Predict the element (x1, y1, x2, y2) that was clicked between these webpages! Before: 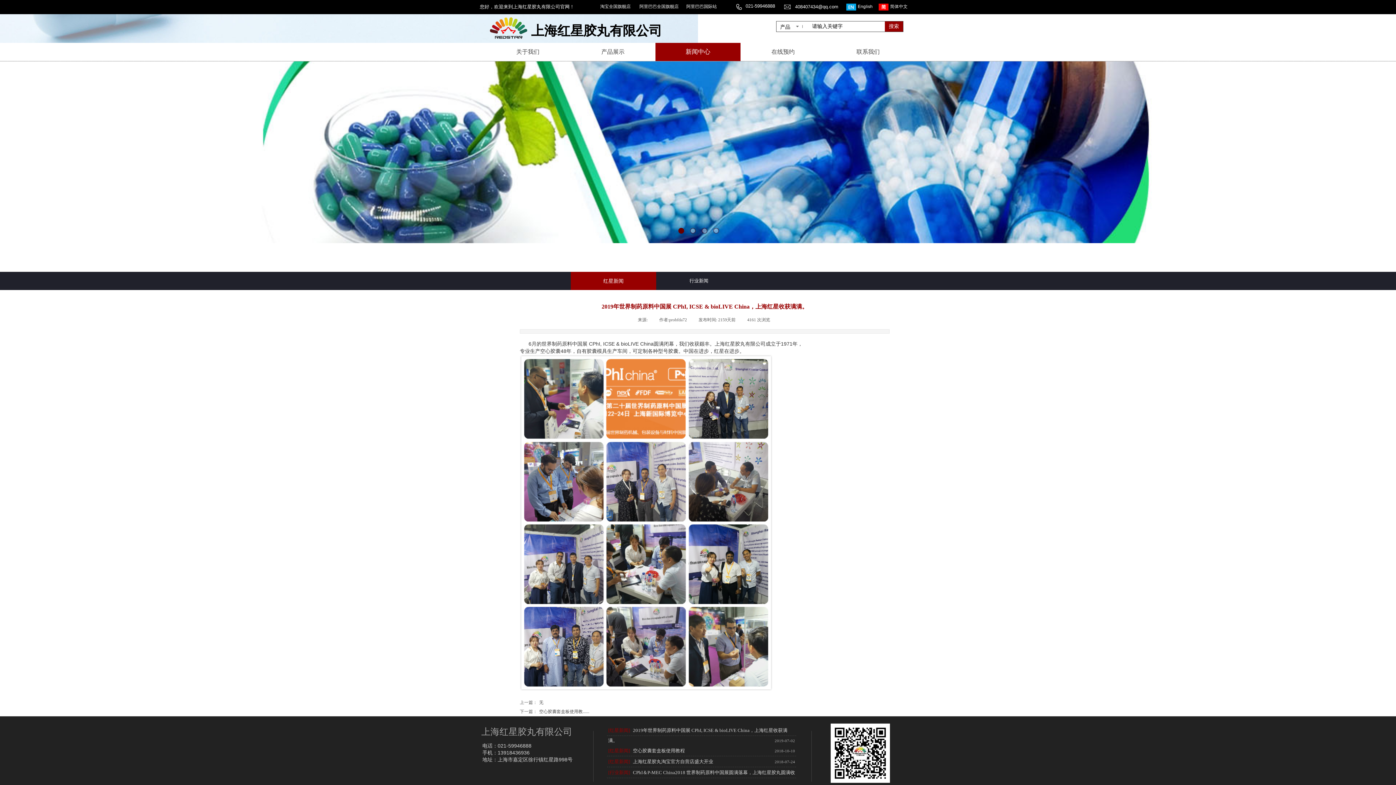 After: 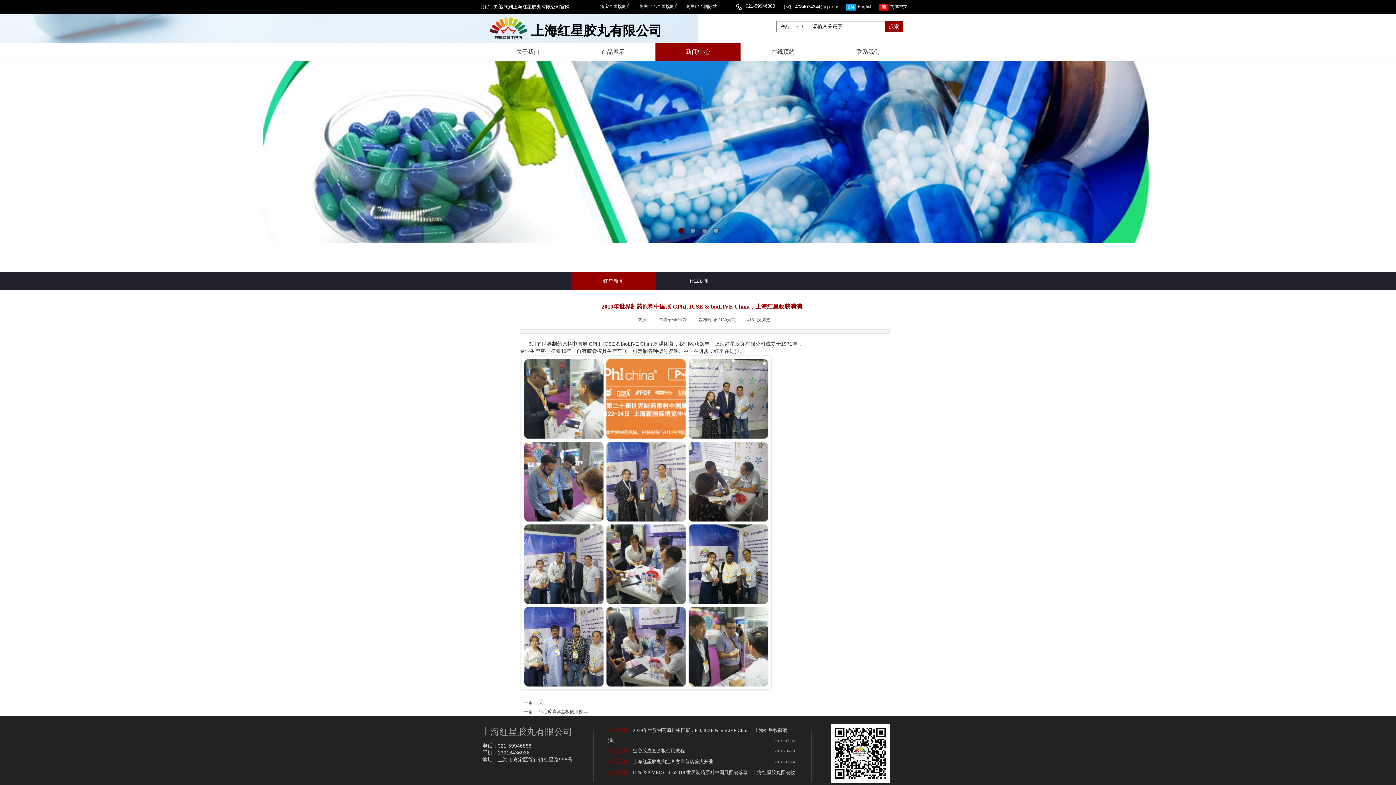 Action: label: 淘宝全国旗舰店 bbox: (600, 4, 630, 9)